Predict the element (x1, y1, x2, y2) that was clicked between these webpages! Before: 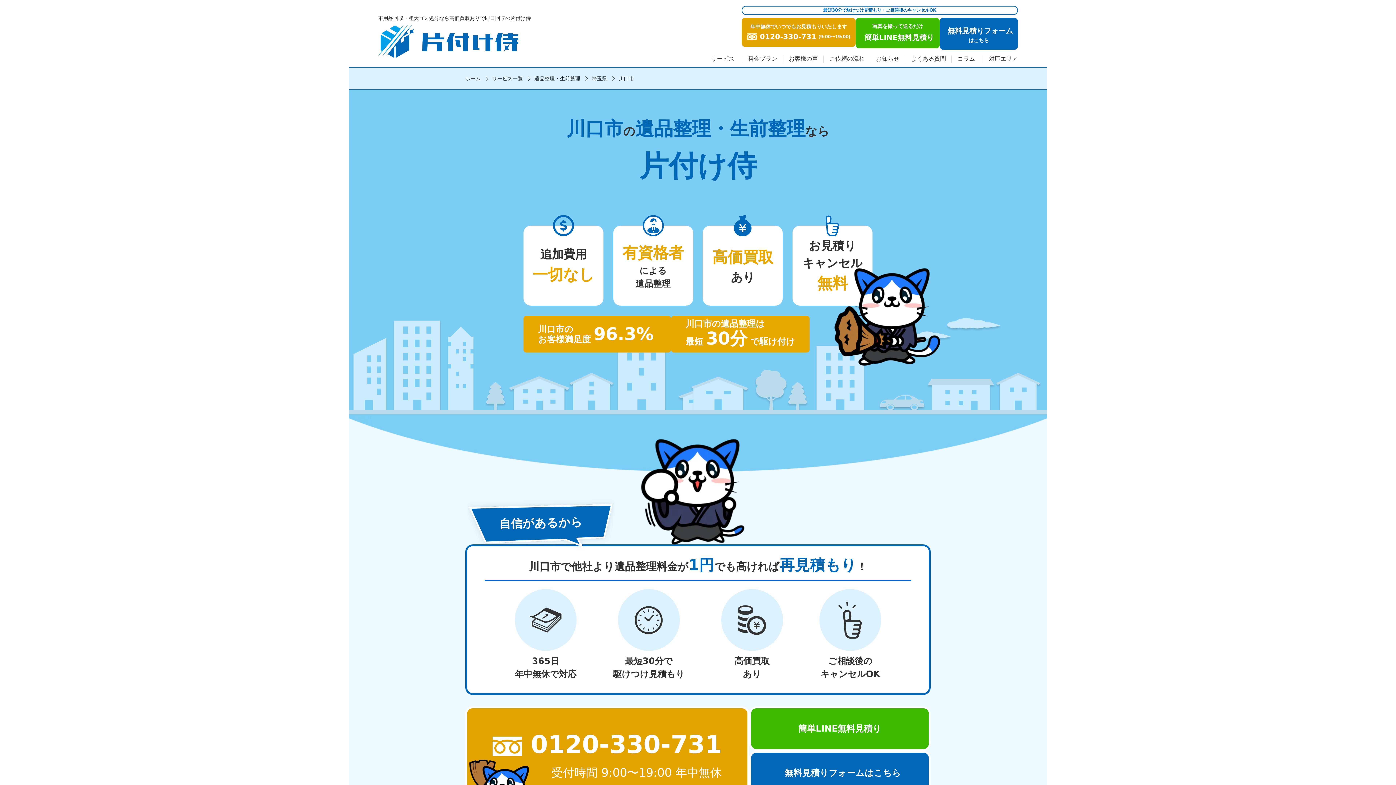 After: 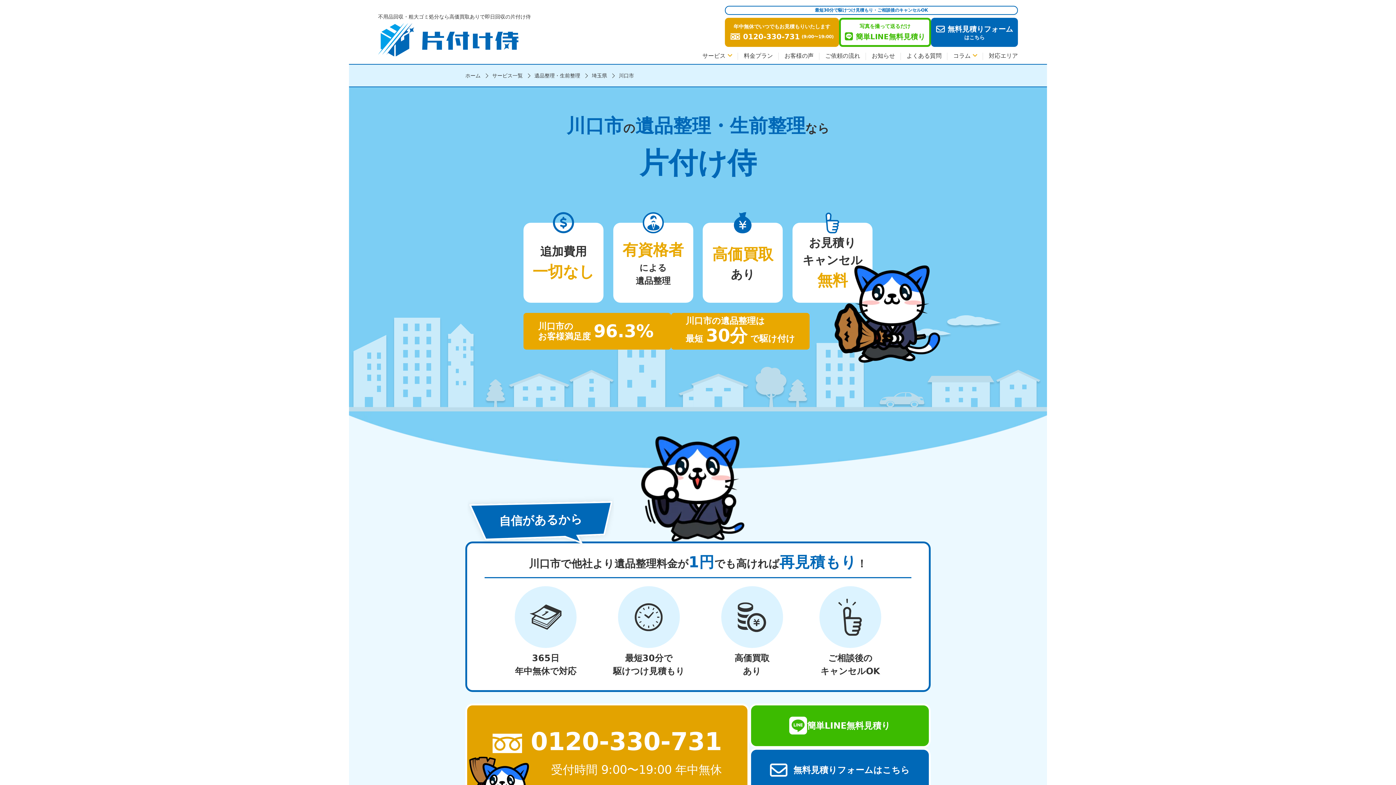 Action: label: 写真を撮って送るだけ

簡単LINE無料見積り bbox: (856, 17, 940, 48)